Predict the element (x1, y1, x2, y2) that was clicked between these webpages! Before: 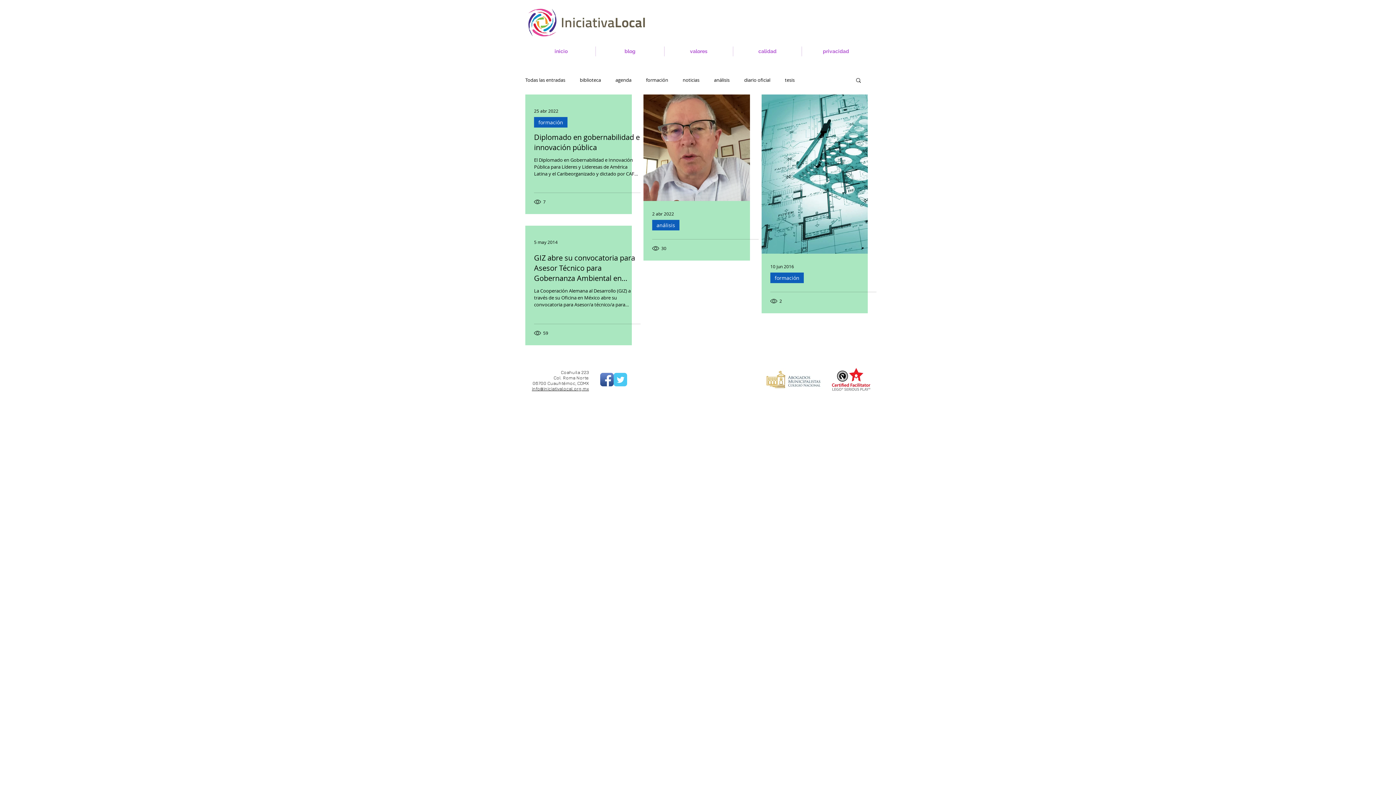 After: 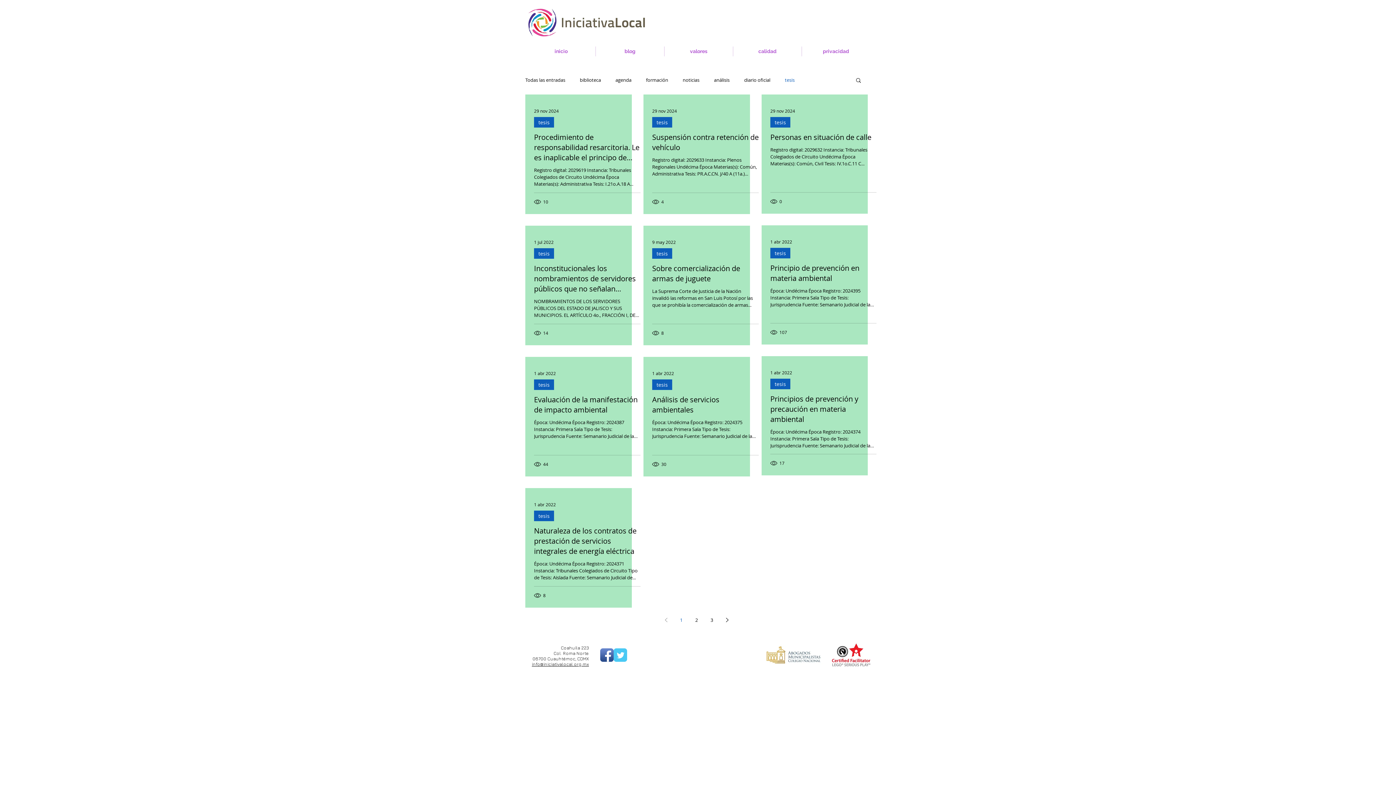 Action: label: tesis bbox: (785, 76, 794, 83)